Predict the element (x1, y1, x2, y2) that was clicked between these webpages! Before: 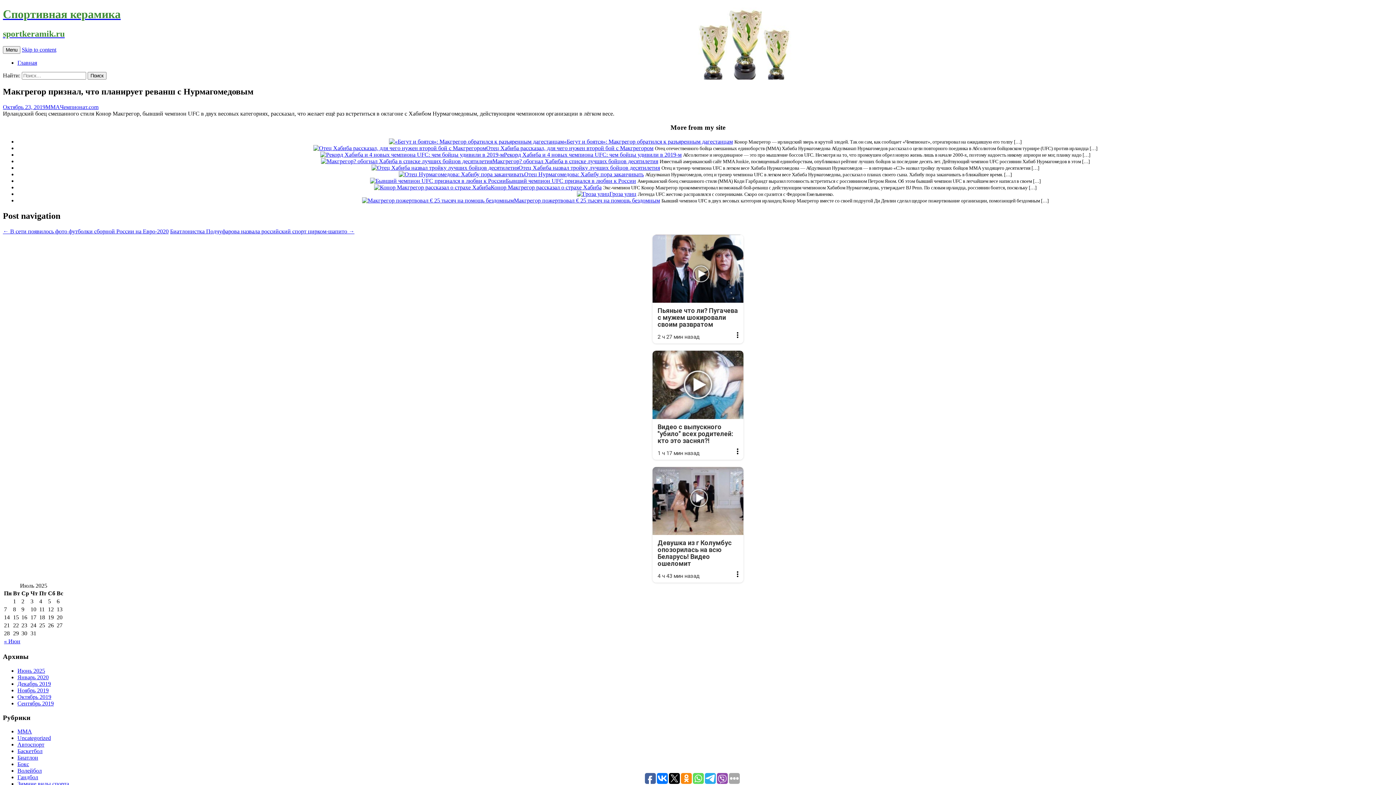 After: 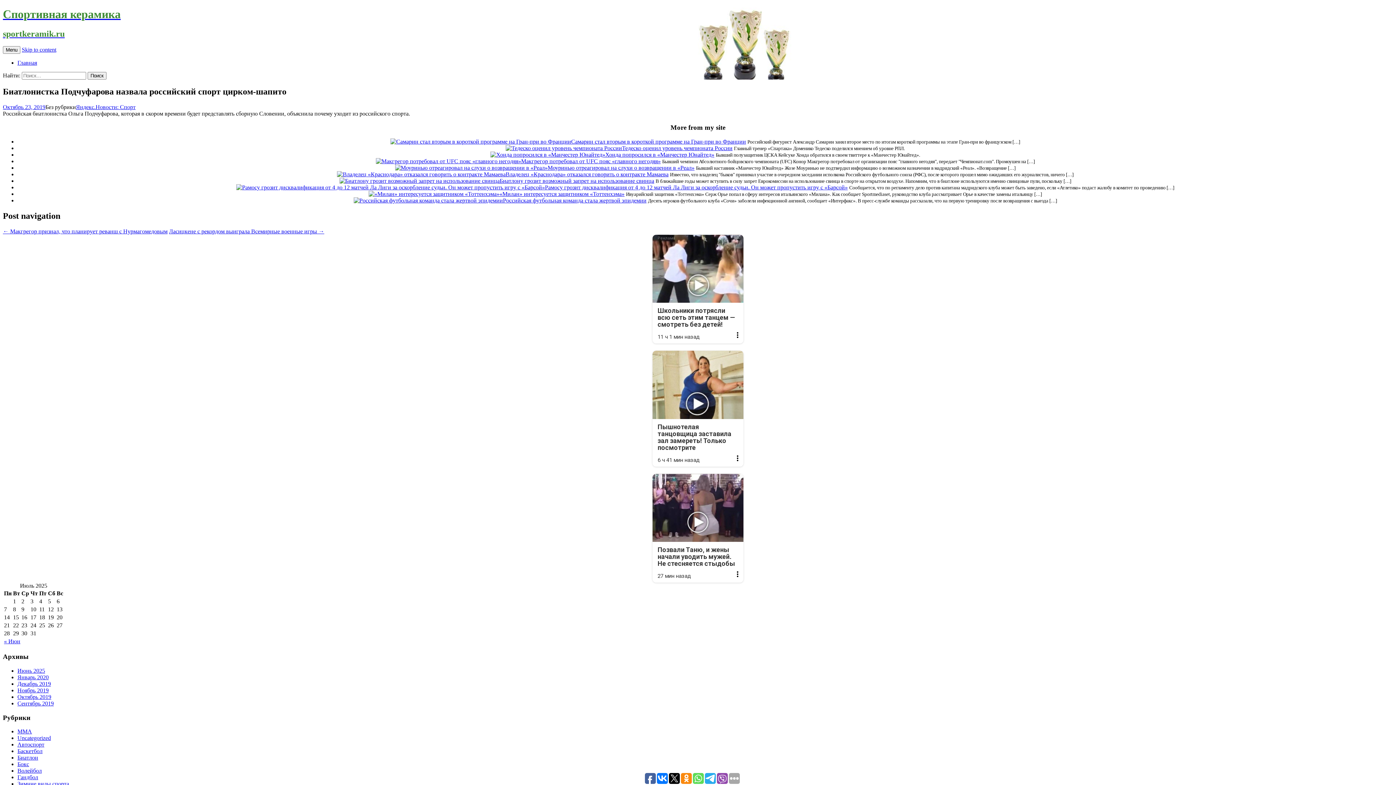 Action: label: Биатлонистка Подчуфарова назвала российский спорт цирком-шапито → bbox: (170, 228, 354, 234)